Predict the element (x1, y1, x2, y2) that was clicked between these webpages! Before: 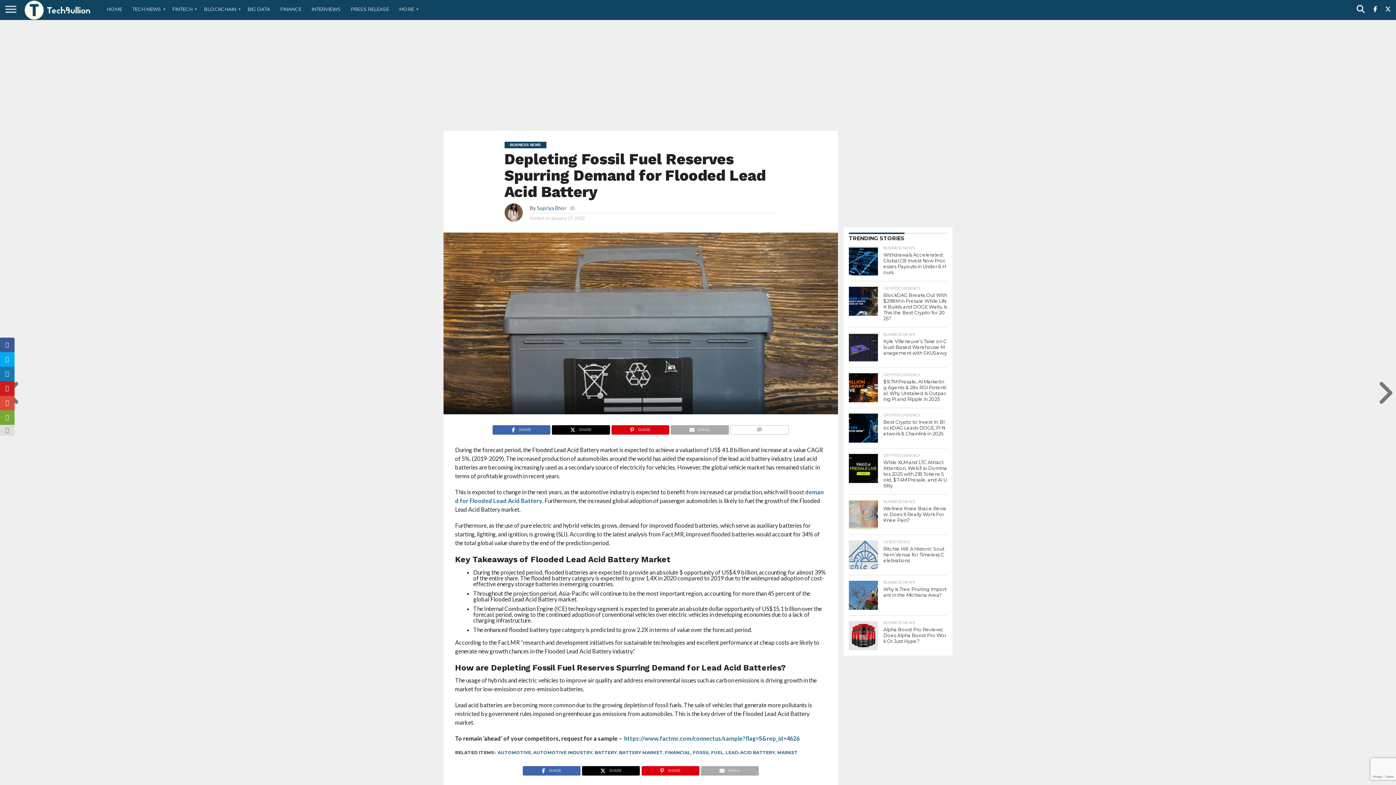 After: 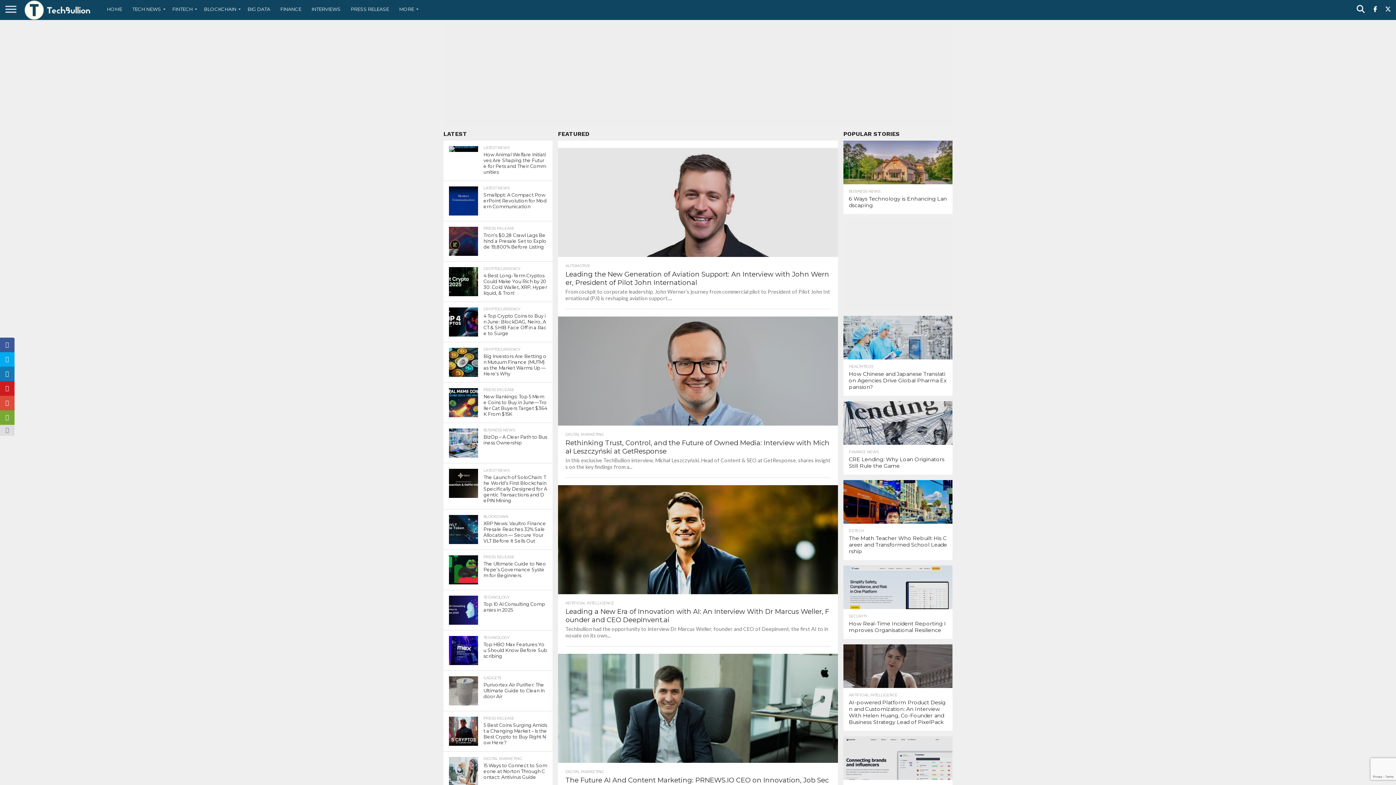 Action: bbox: (21, 14, 94, 21)